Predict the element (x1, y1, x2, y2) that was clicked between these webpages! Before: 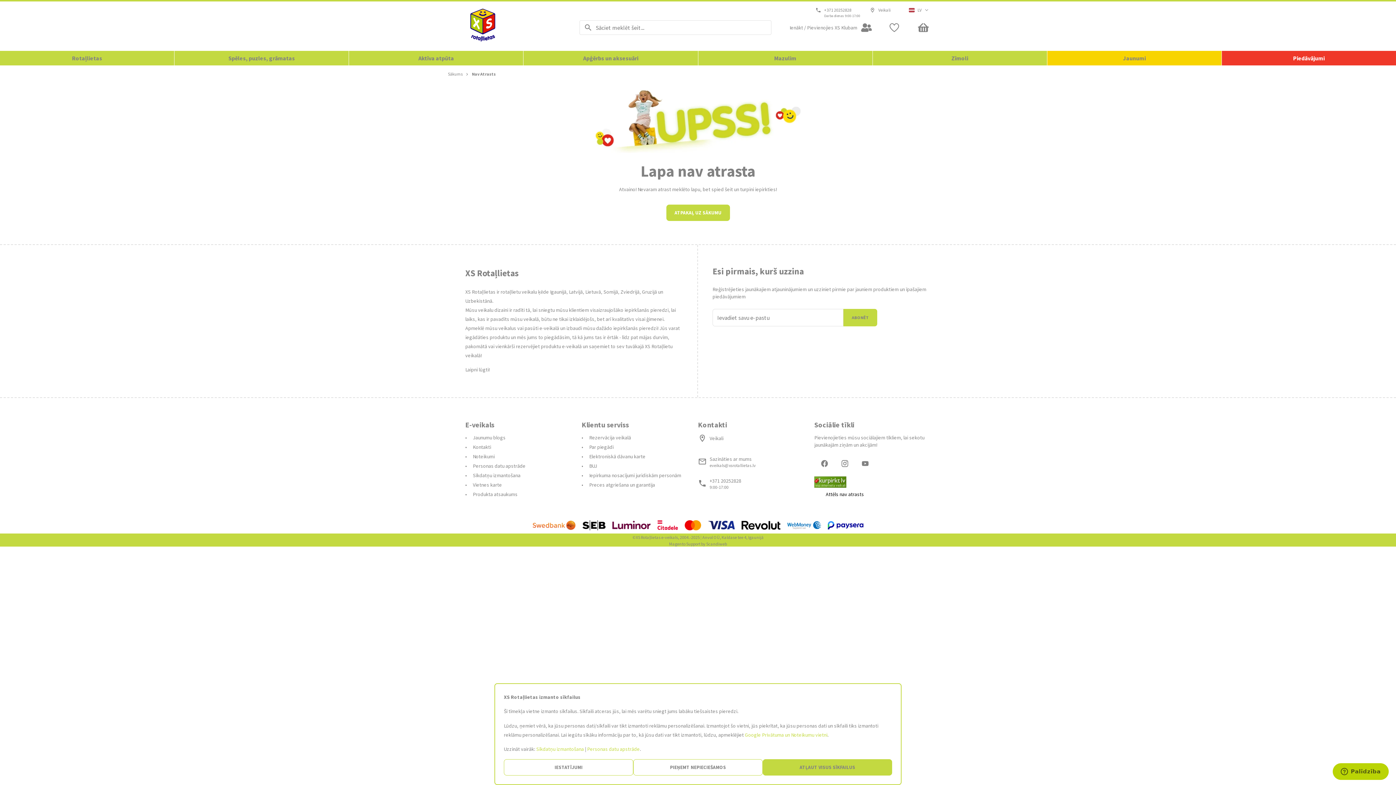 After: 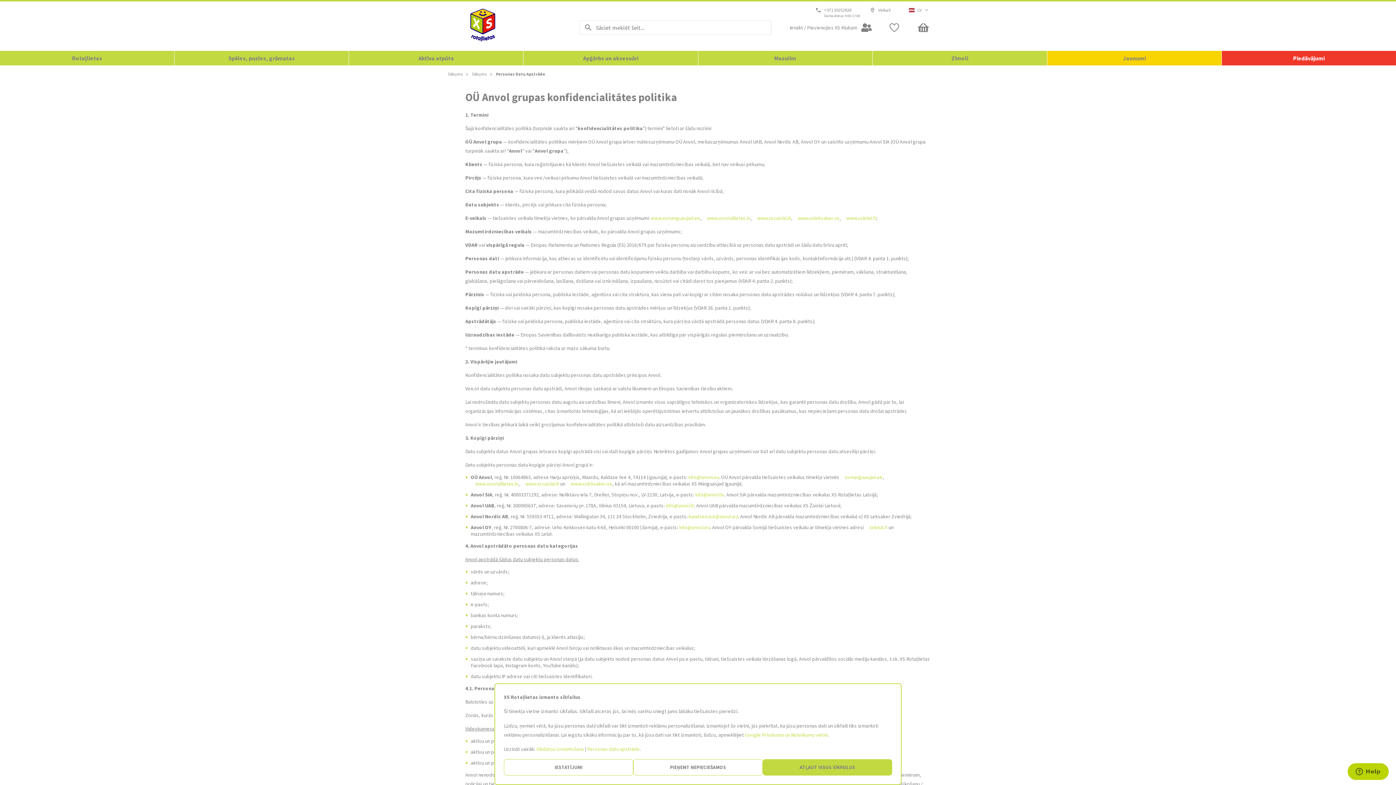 Action: label: Personas datu apstrāde bbox: (587, 746, 640, 752)